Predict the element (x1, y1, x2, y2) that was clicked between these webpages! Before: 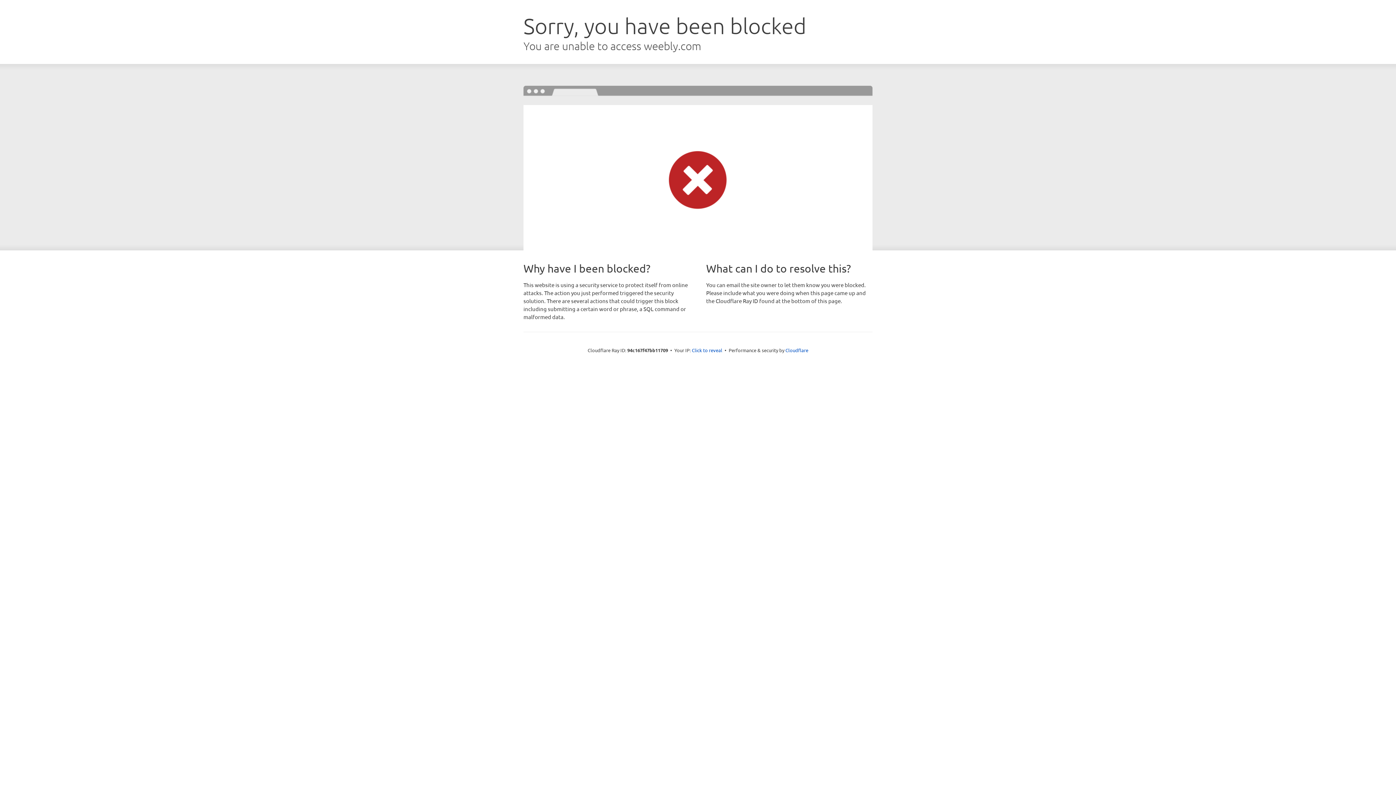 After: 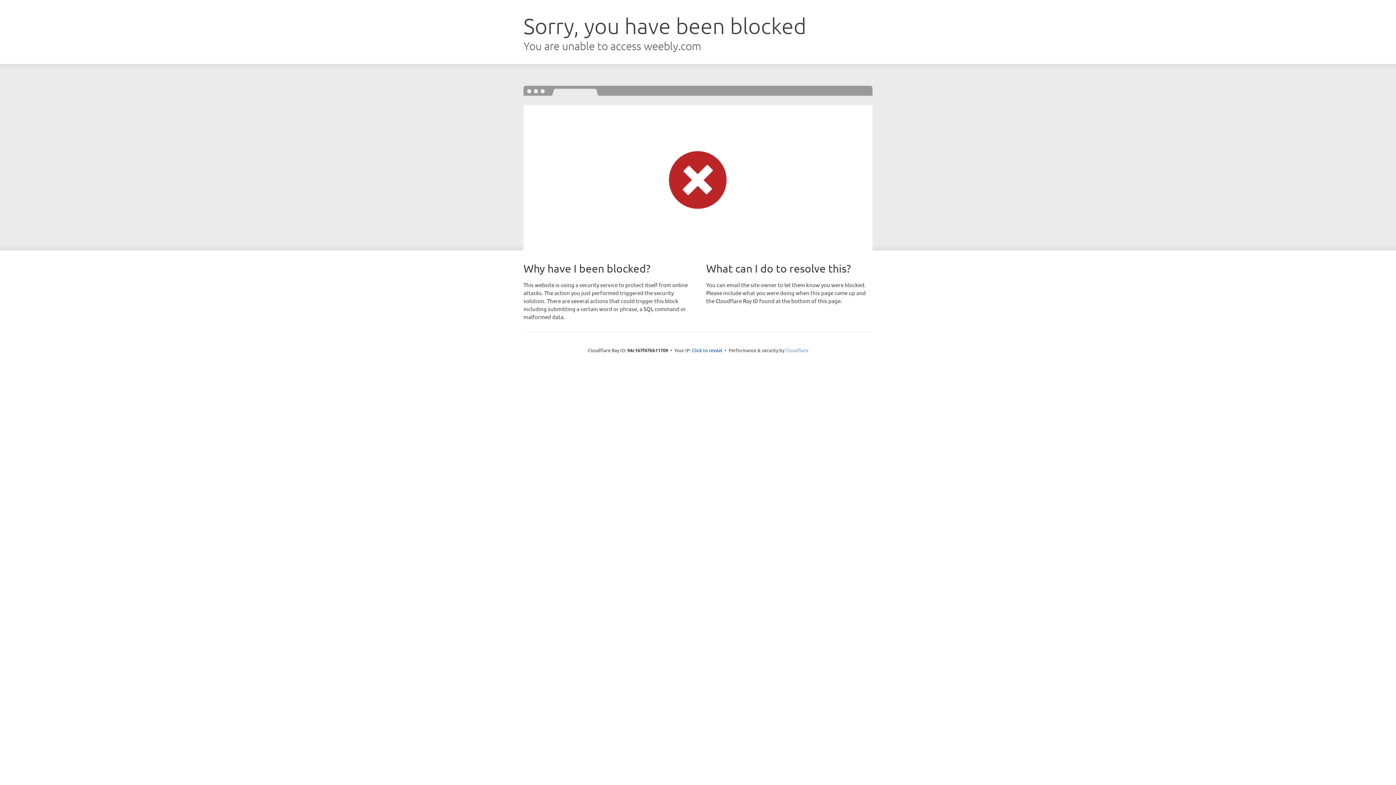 Action: label: Cloudflare bbox: (785, 347, 808, 353)